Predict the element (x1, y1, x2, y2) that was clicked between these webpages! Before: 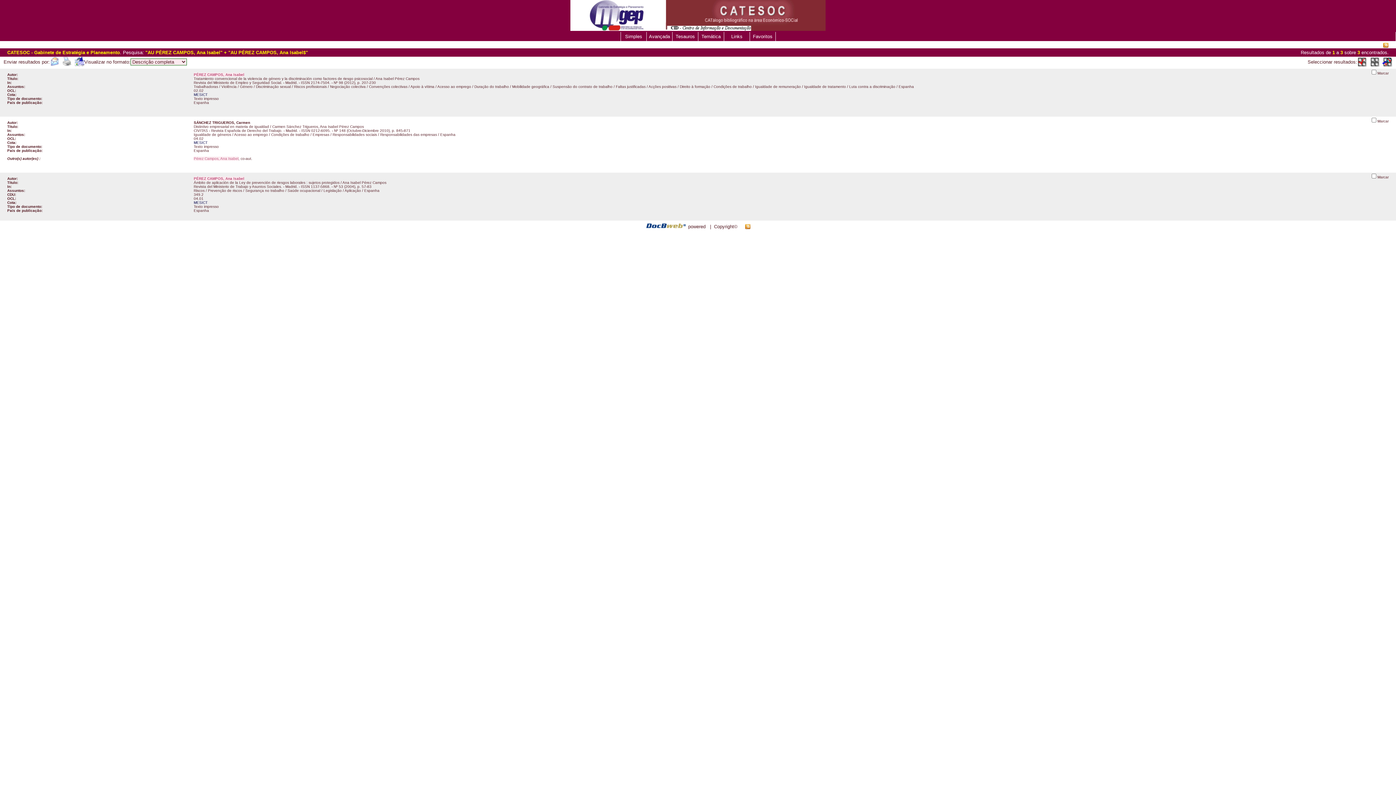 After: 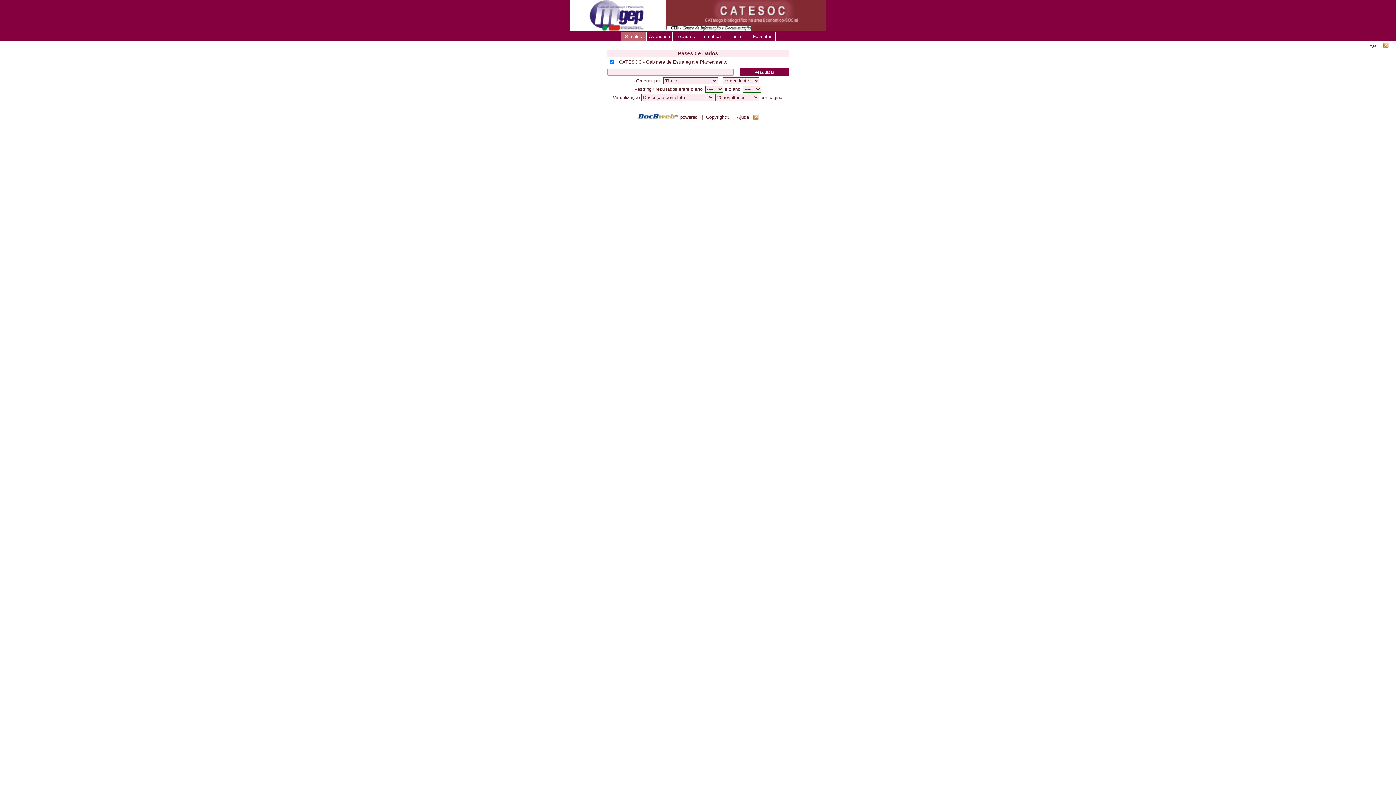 Action: bbox: (620, 32, 646, 41) label: Simples